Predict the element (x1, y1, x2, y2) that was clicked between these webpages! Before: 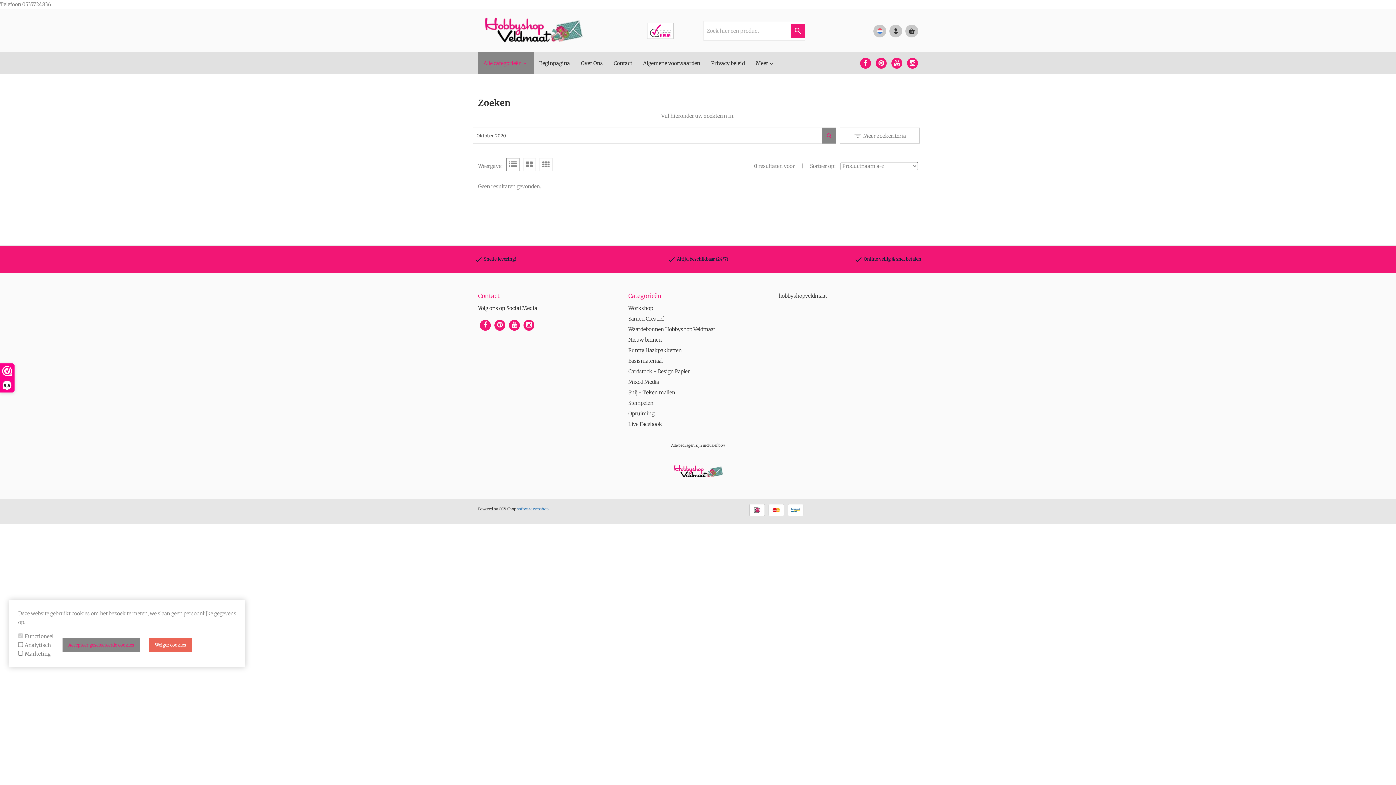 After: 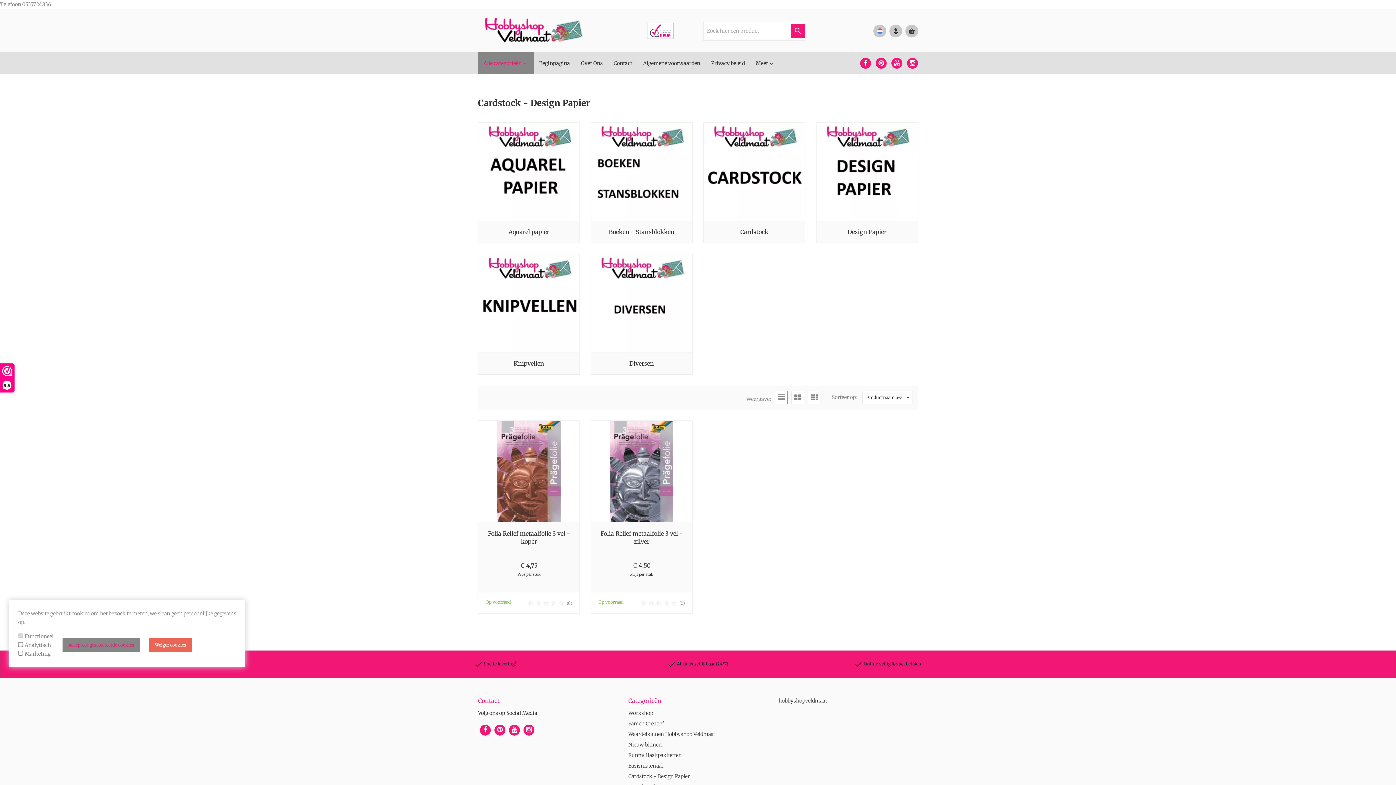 Action: bbox: (628, 368, 689, 374) label: Cardstock - Design Papier